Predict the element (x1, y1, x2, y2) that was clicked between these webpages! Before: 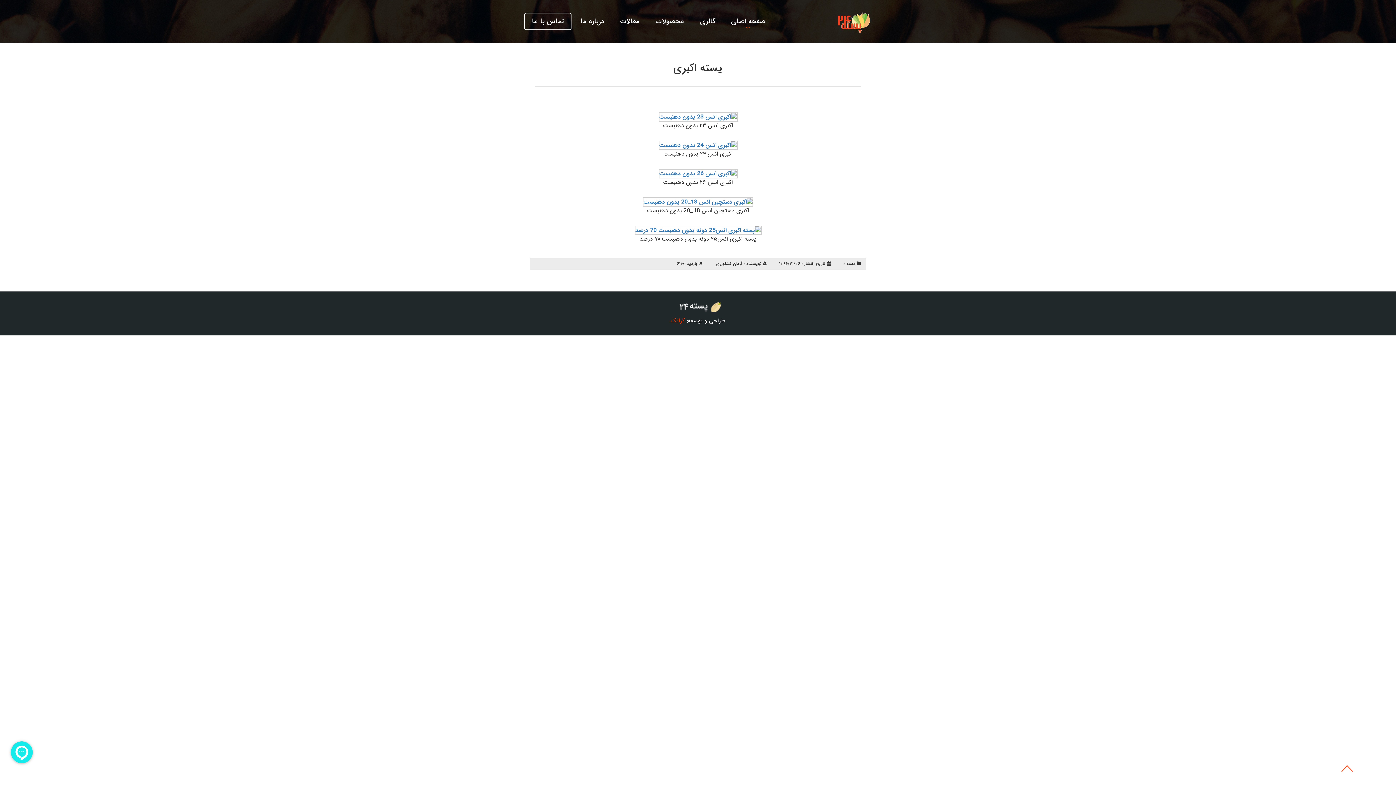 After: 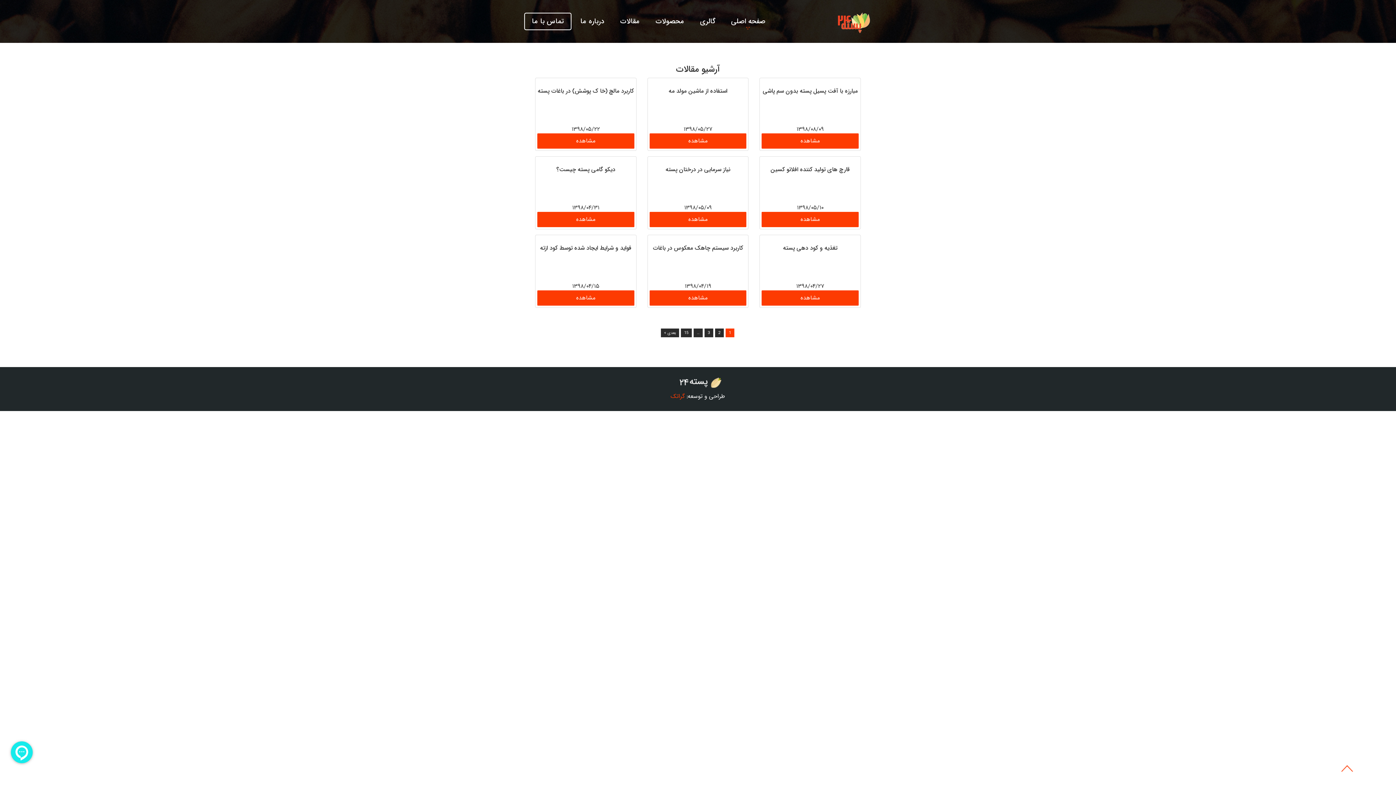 Action: bbox: (613, 13, 646, 29) label: مقالات